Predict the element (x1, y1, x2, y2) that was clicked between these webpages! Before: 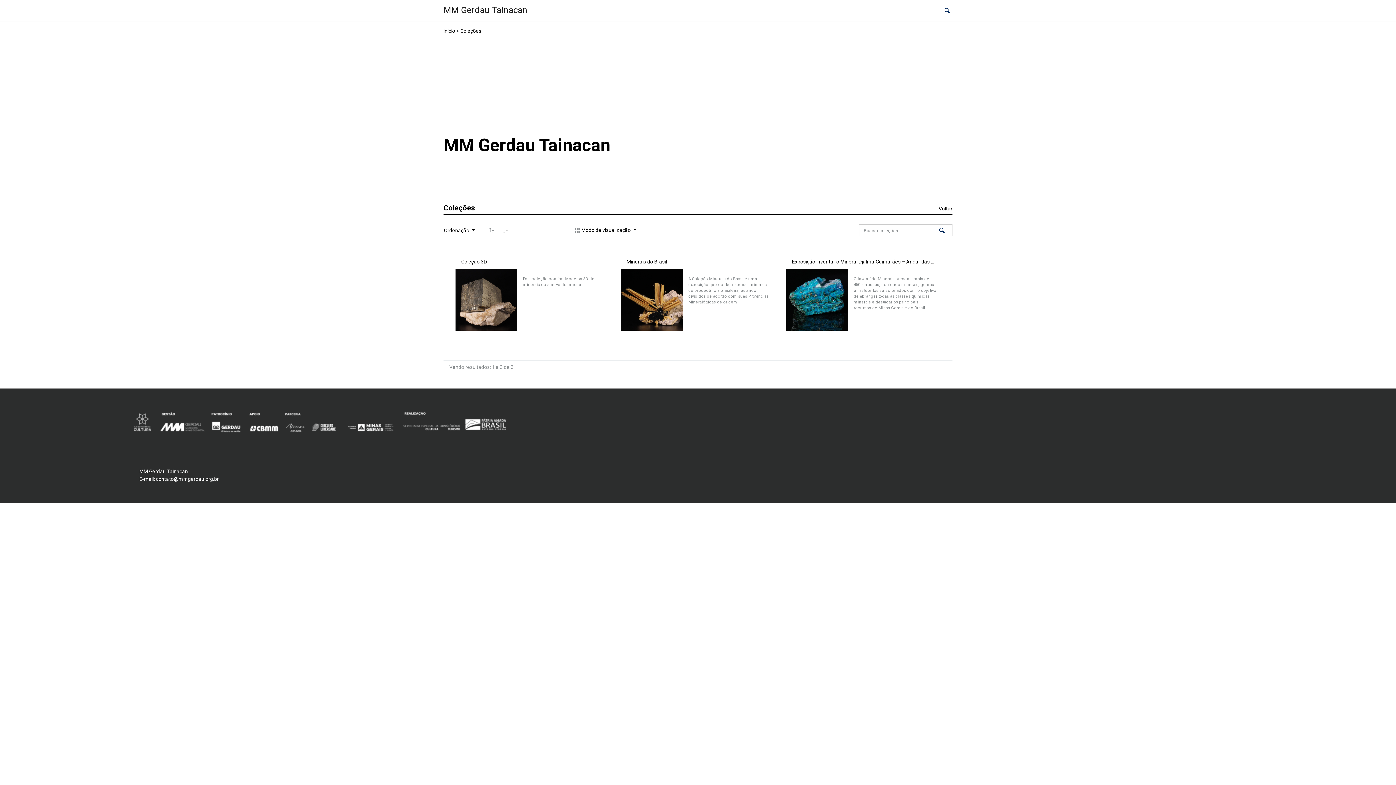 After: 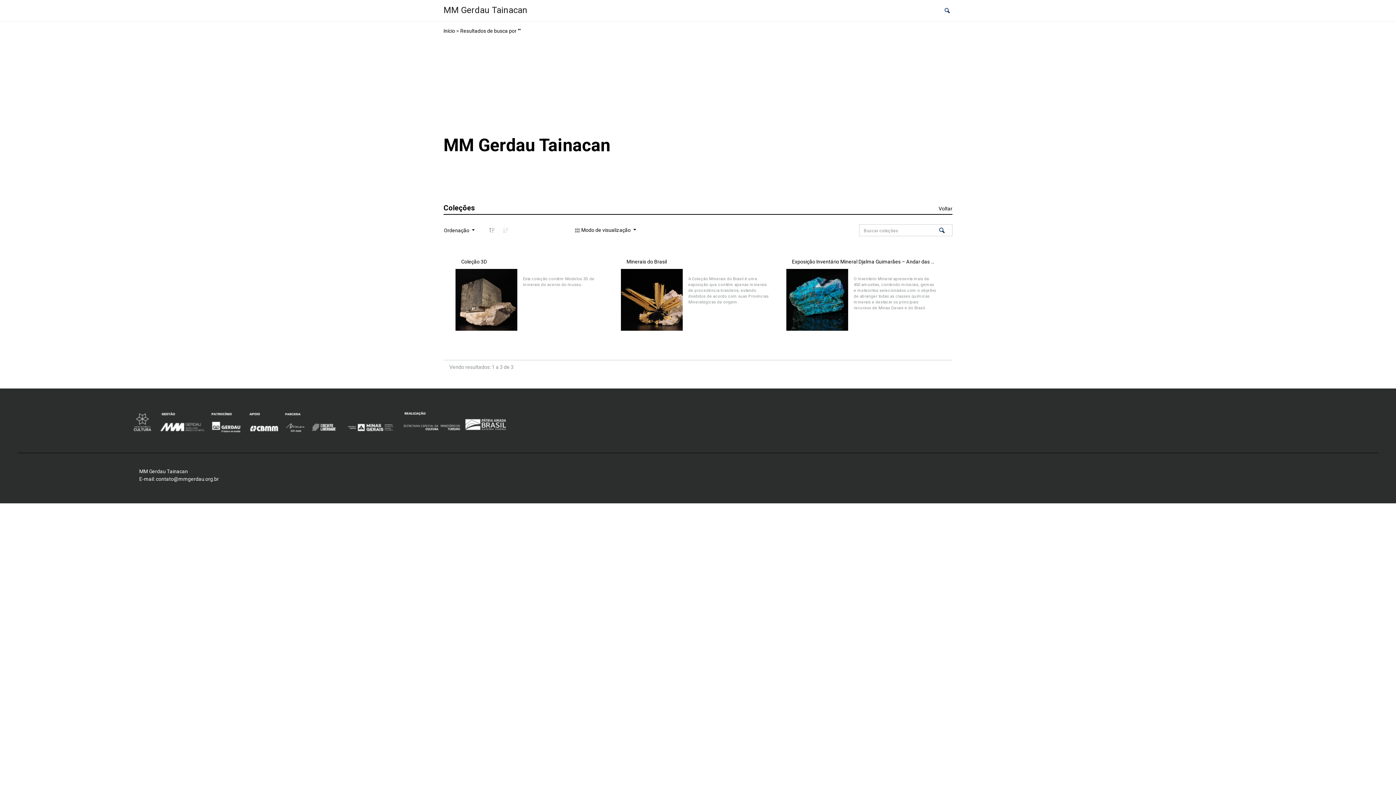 Action: bbox: (932, 224, 952, 236)